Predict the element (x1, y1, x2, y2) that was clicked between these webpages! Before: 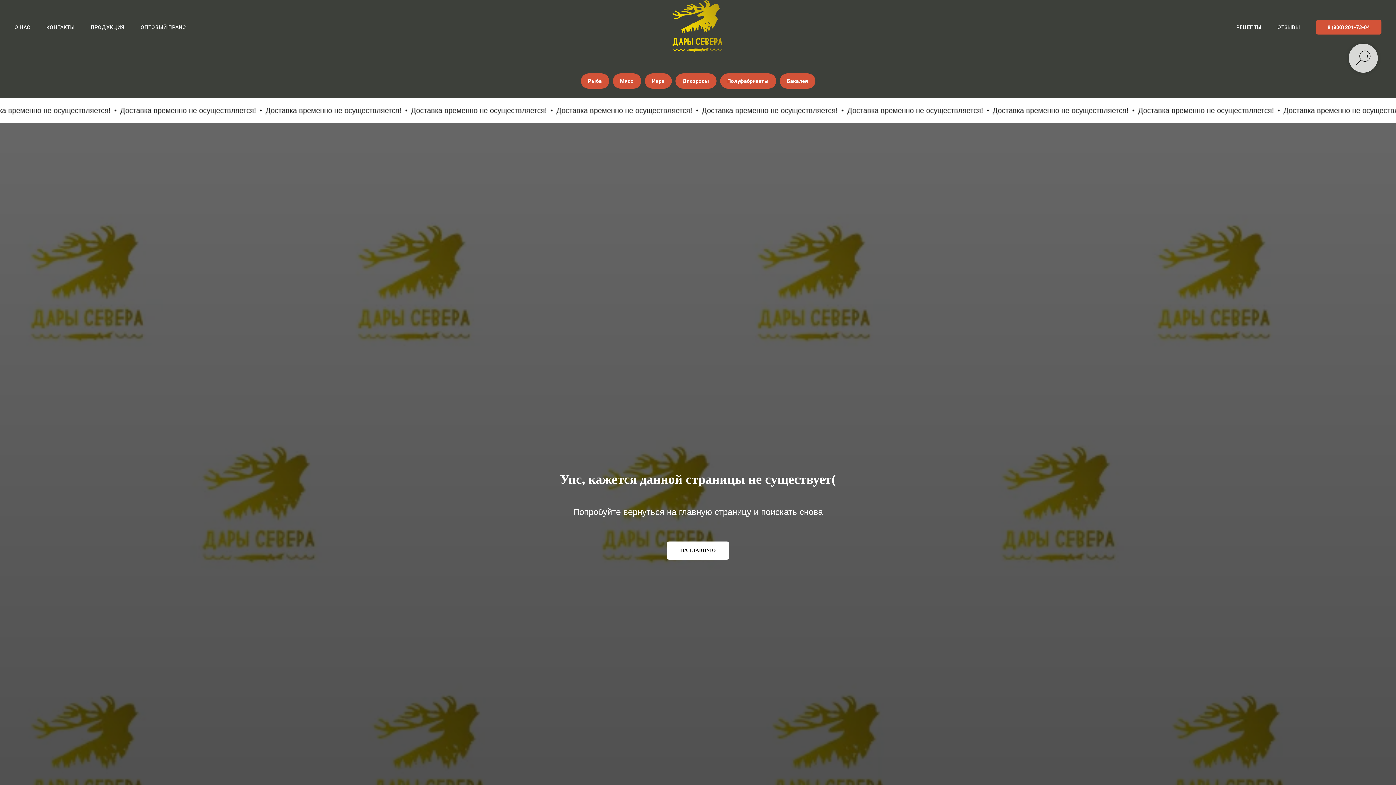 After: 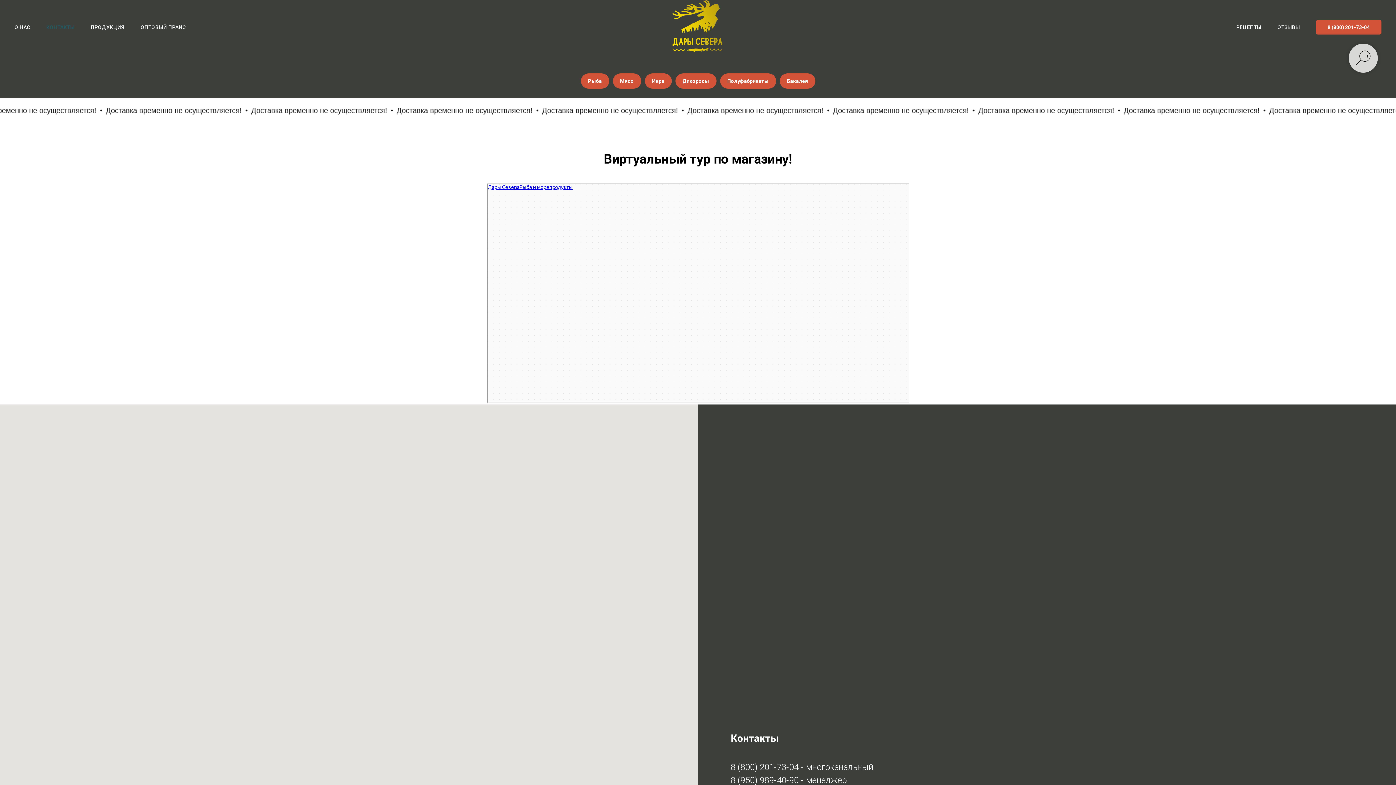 Action: label: КОНТАКТЫ bbox: (46, 24, 74, 30)